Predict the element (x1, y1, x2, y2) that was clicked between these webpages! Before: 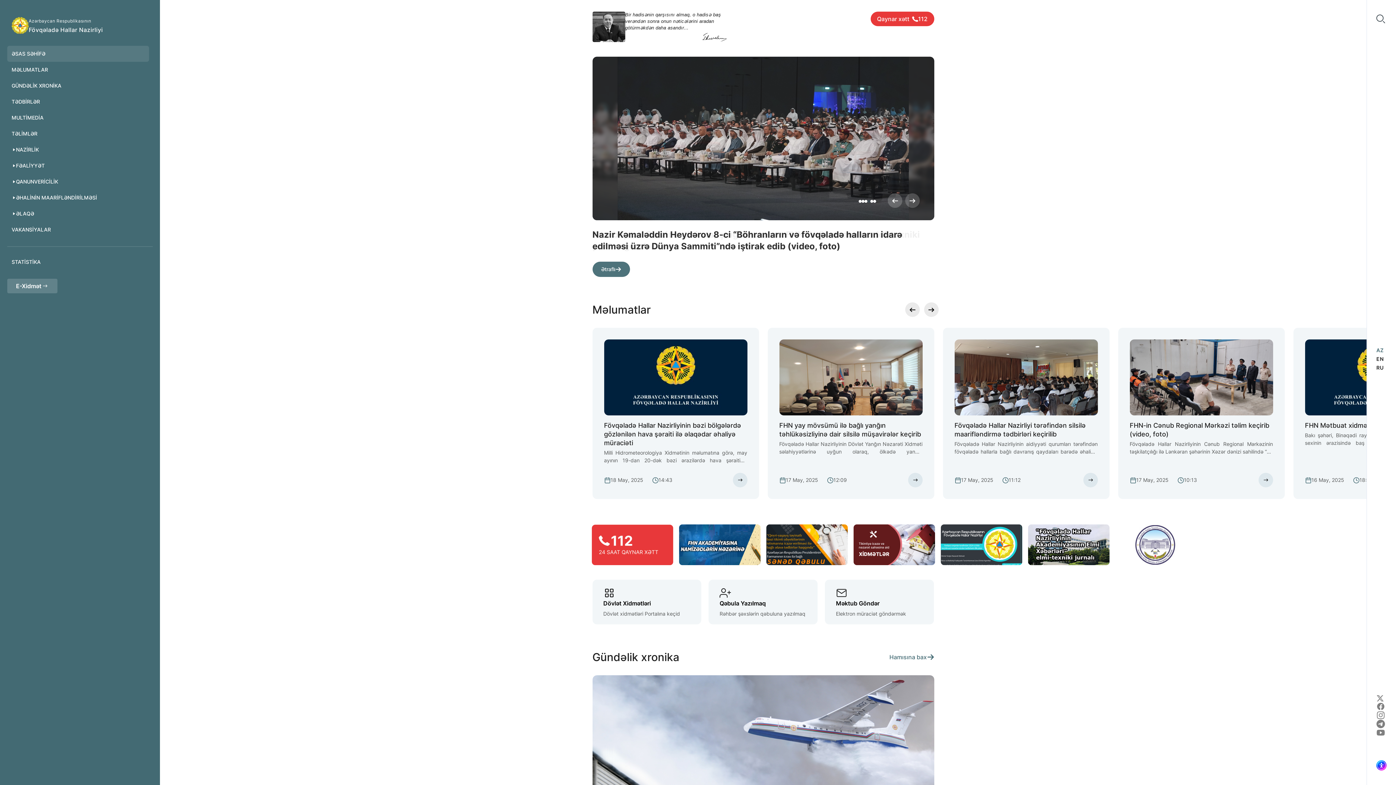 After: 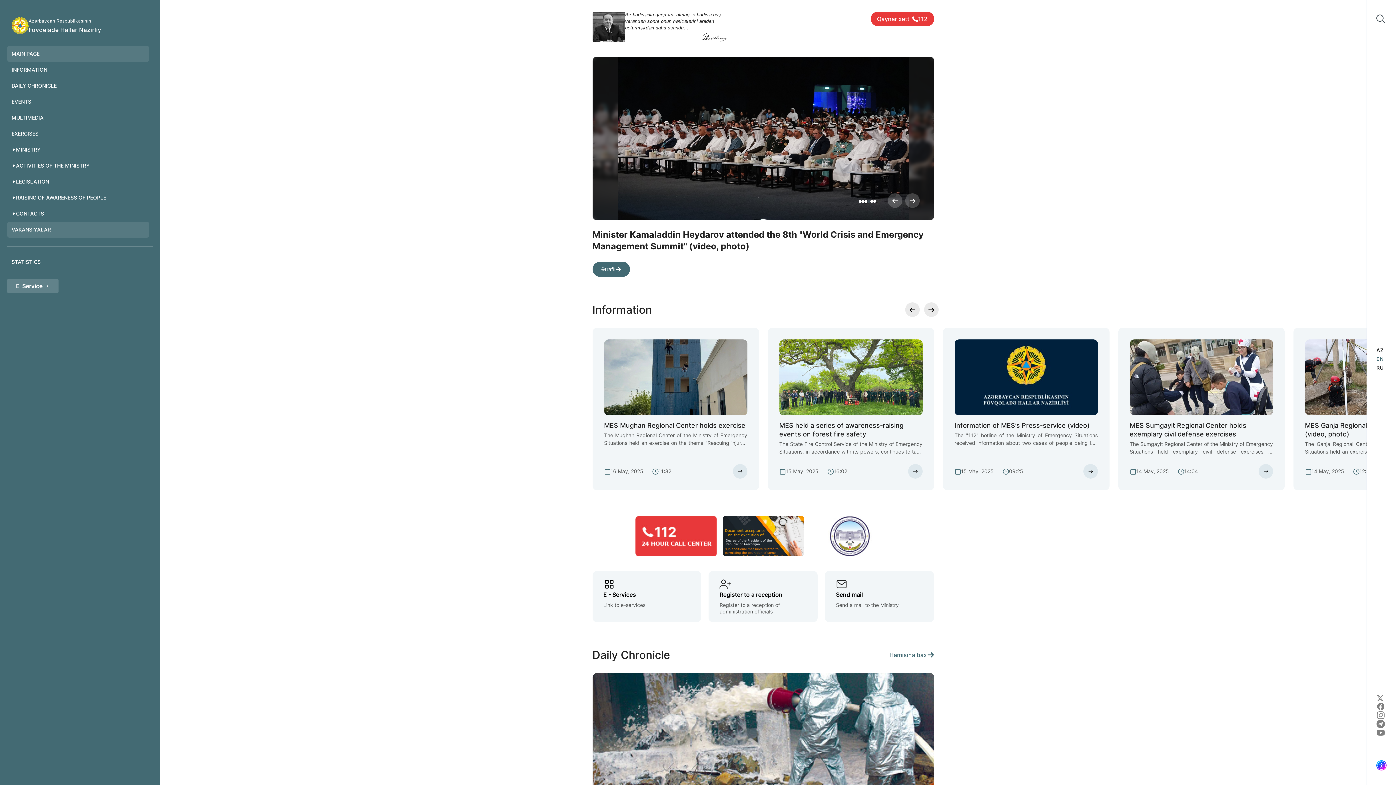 Action: label: EN bbox: (1376, 355, 1384, 362)